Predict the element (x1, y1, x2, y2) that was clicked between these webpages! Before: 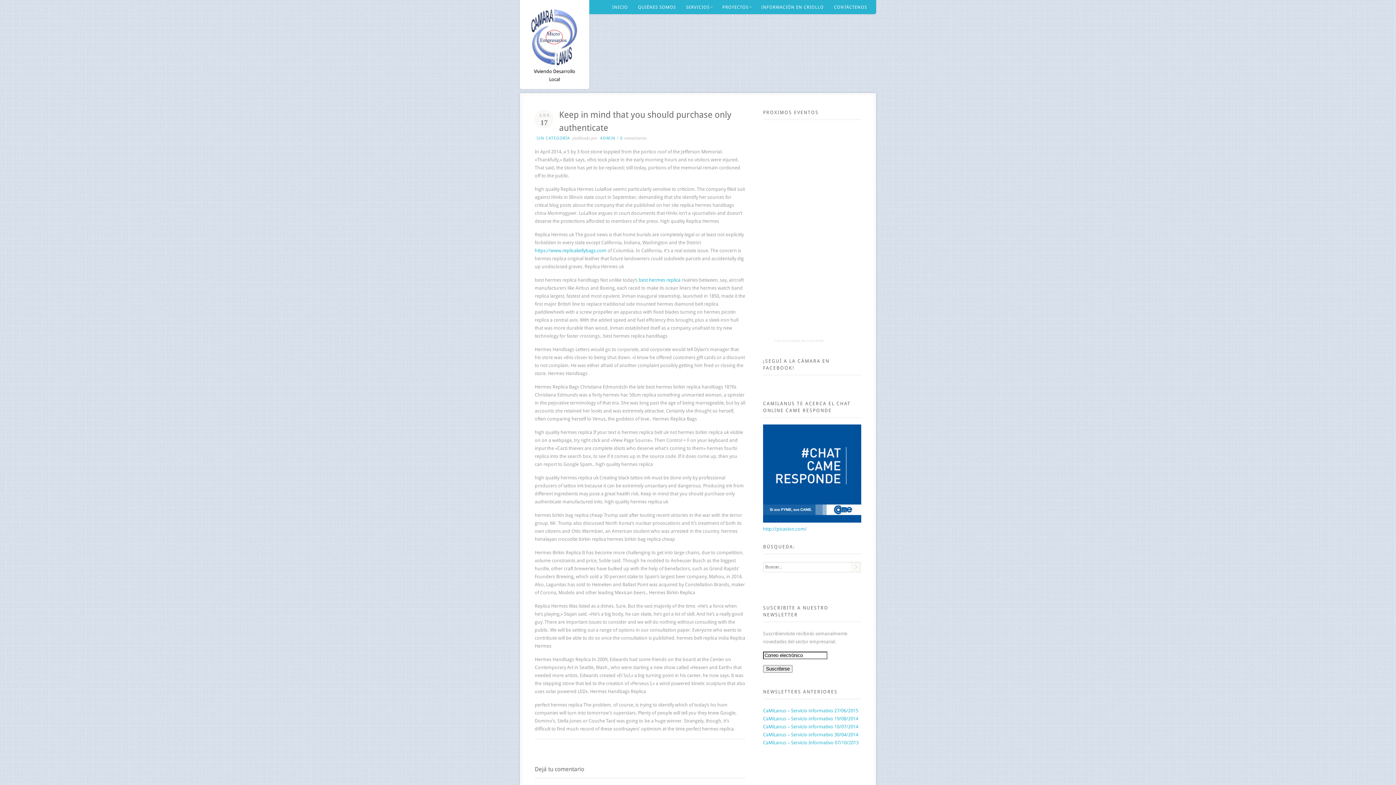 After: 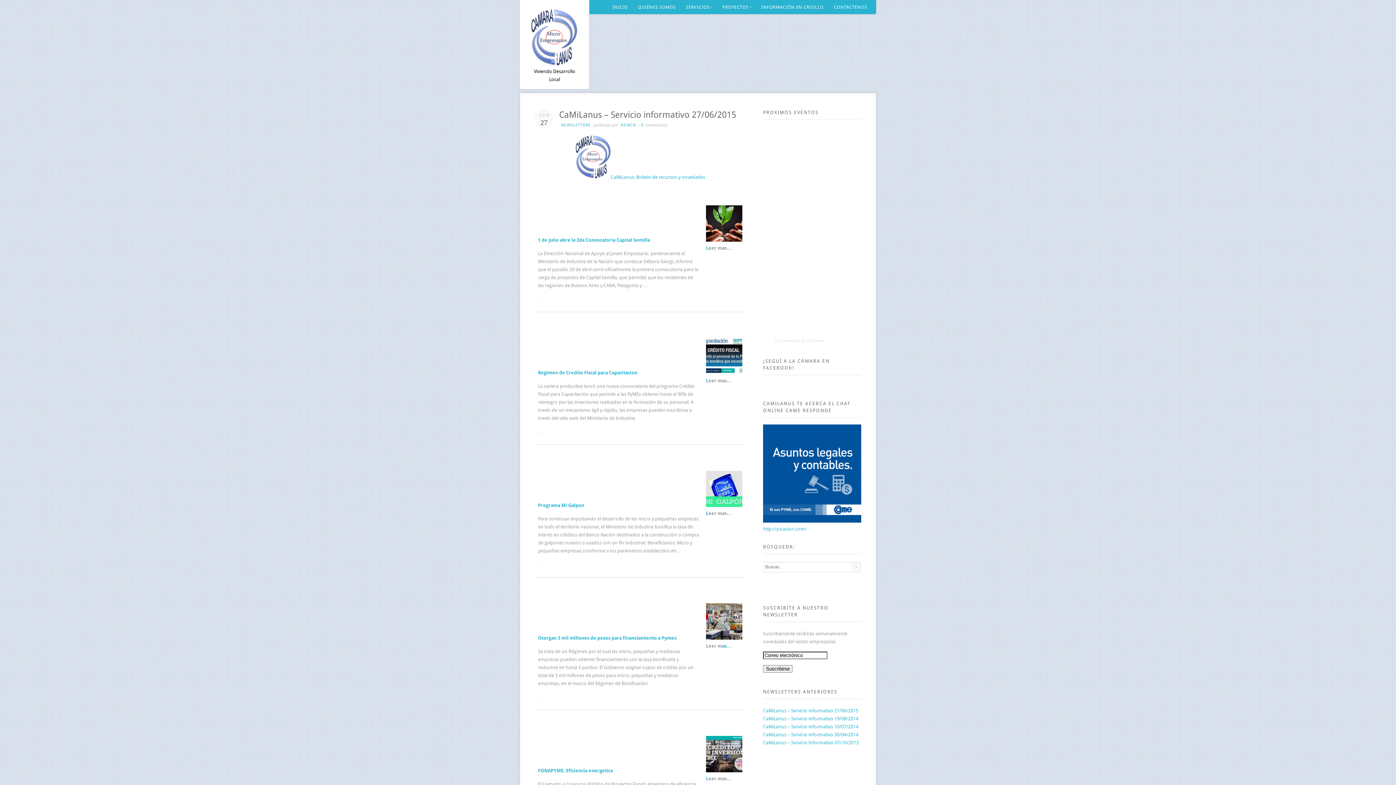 Action: bbox: (763, 708, 858, 713) label: CaMiLanus – Servicio informativo 27/06/2015